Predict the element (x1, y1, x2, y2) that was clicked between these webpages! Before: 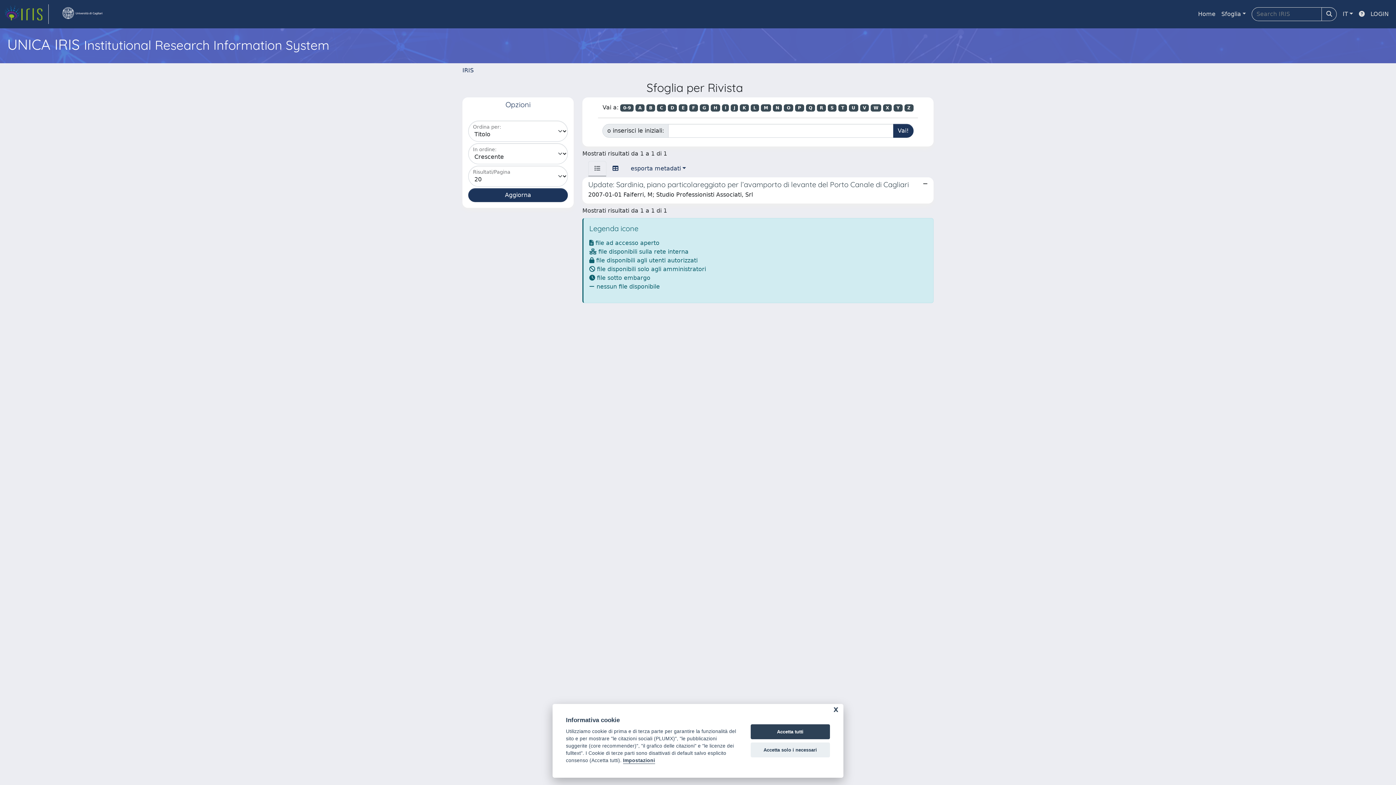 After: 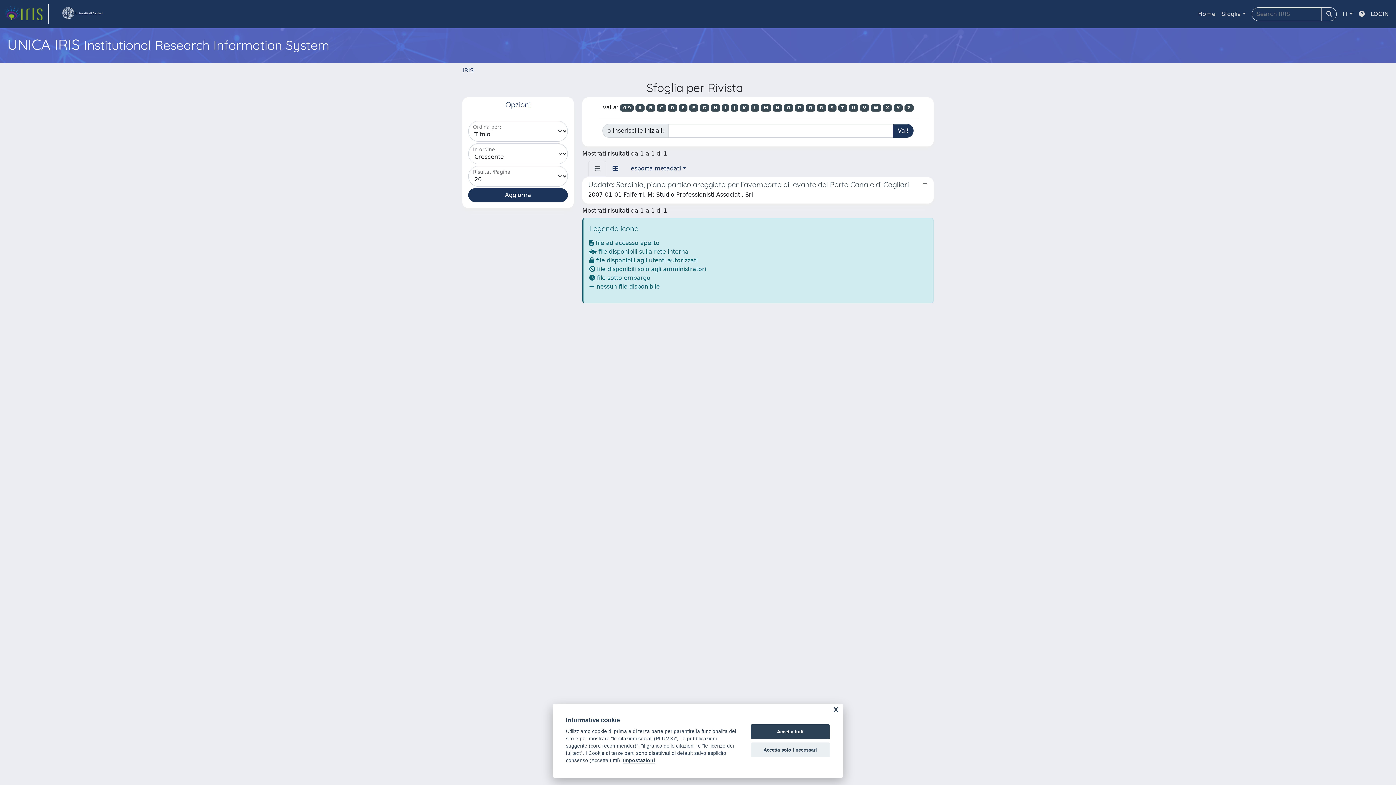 Action: label: N bbox: (773, 104, 782, 111)